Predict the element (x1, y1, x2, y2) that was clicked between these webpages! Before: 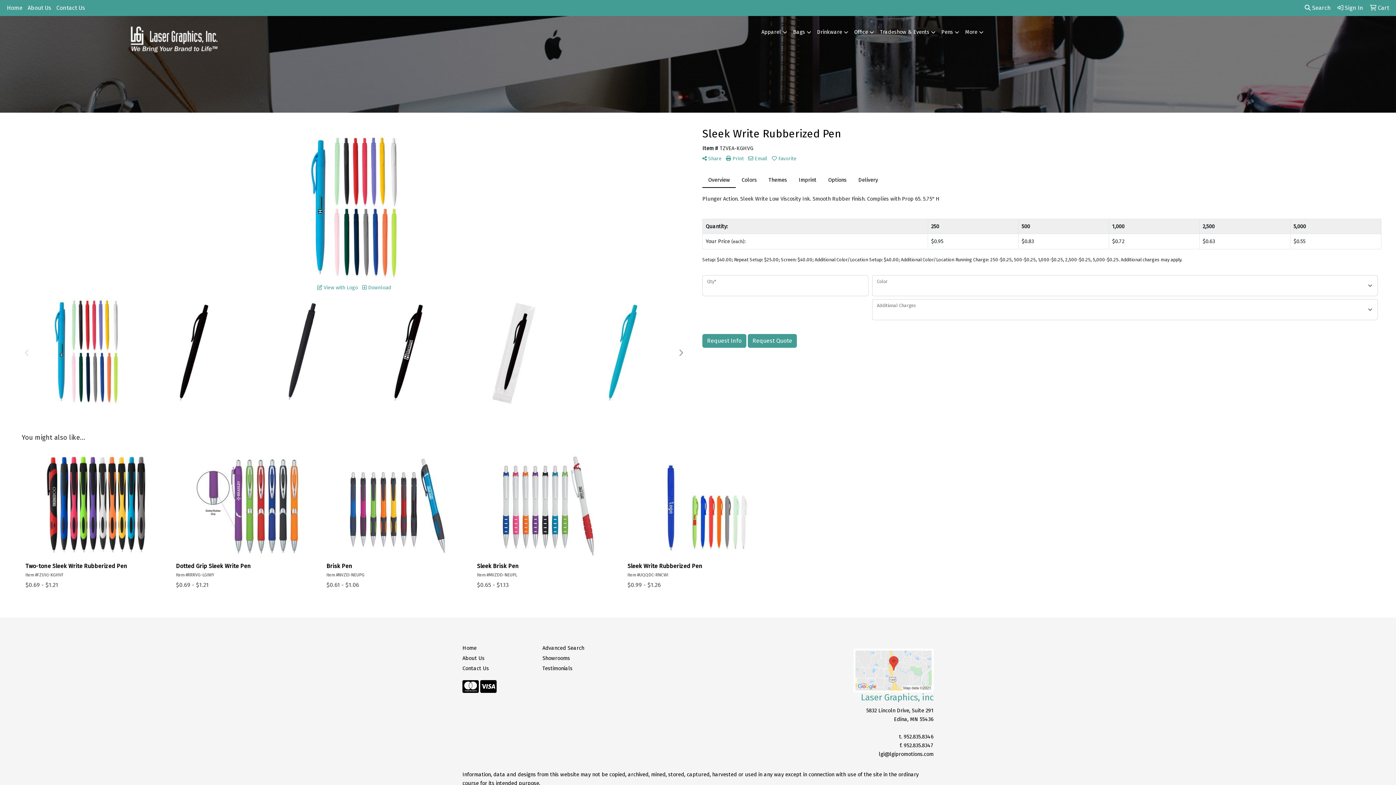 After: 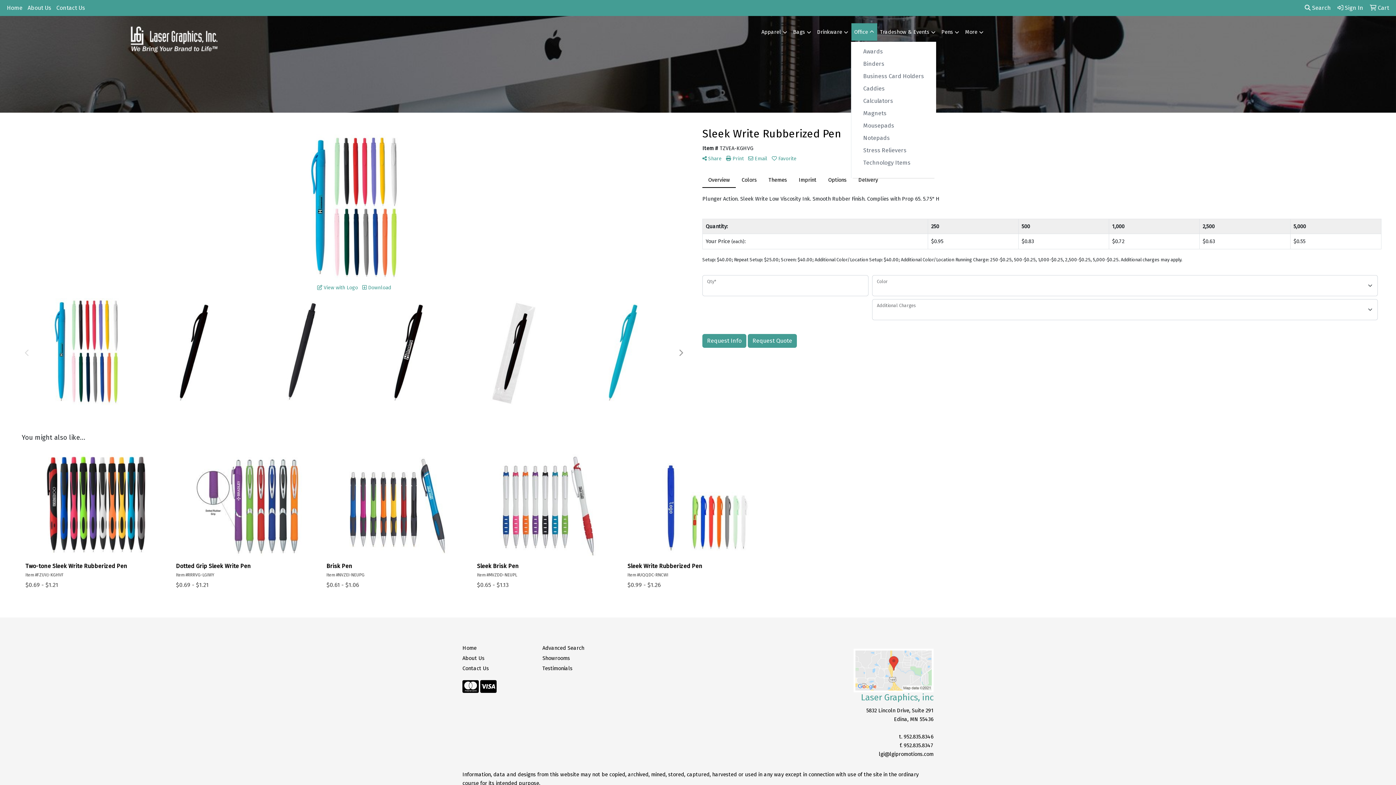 Action: label: Office bbox: (851, 23, 877, 41)